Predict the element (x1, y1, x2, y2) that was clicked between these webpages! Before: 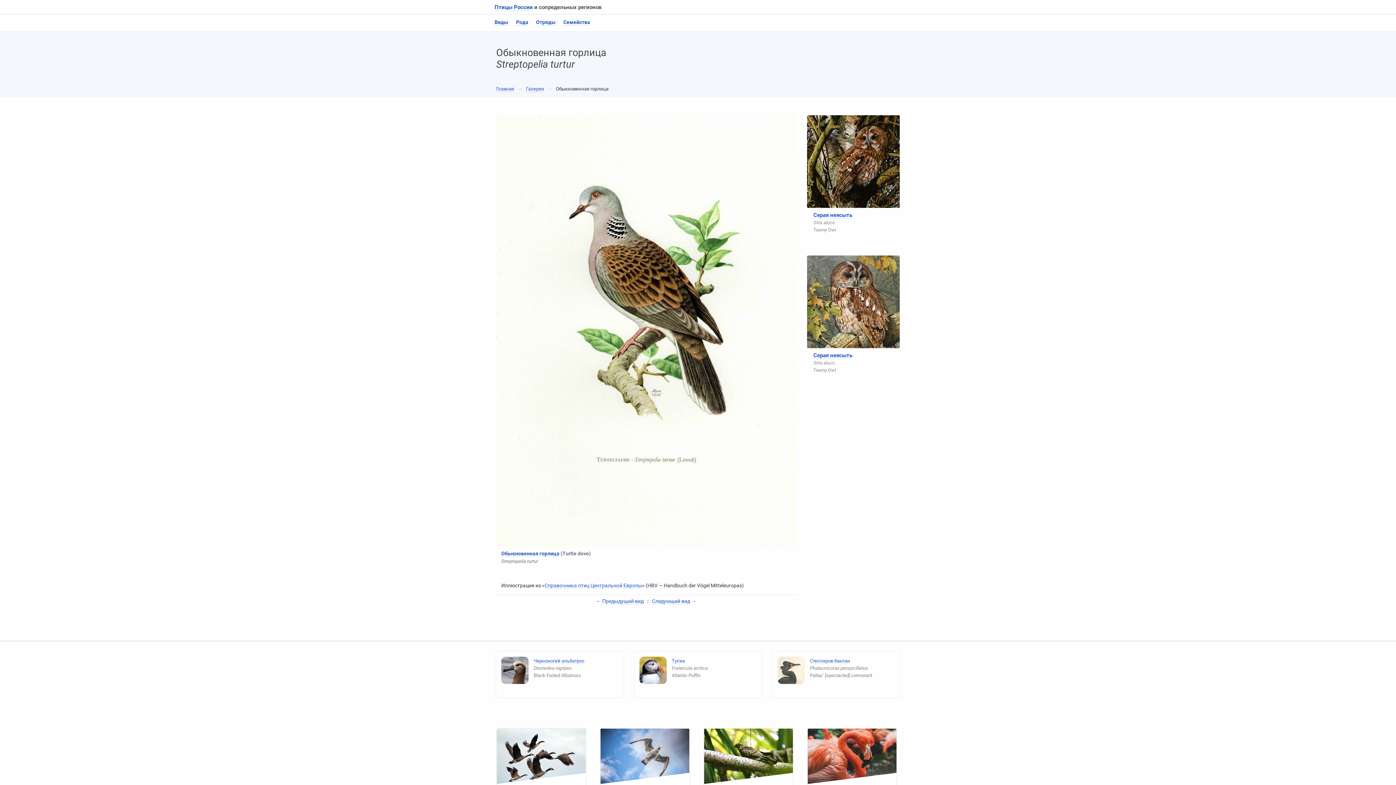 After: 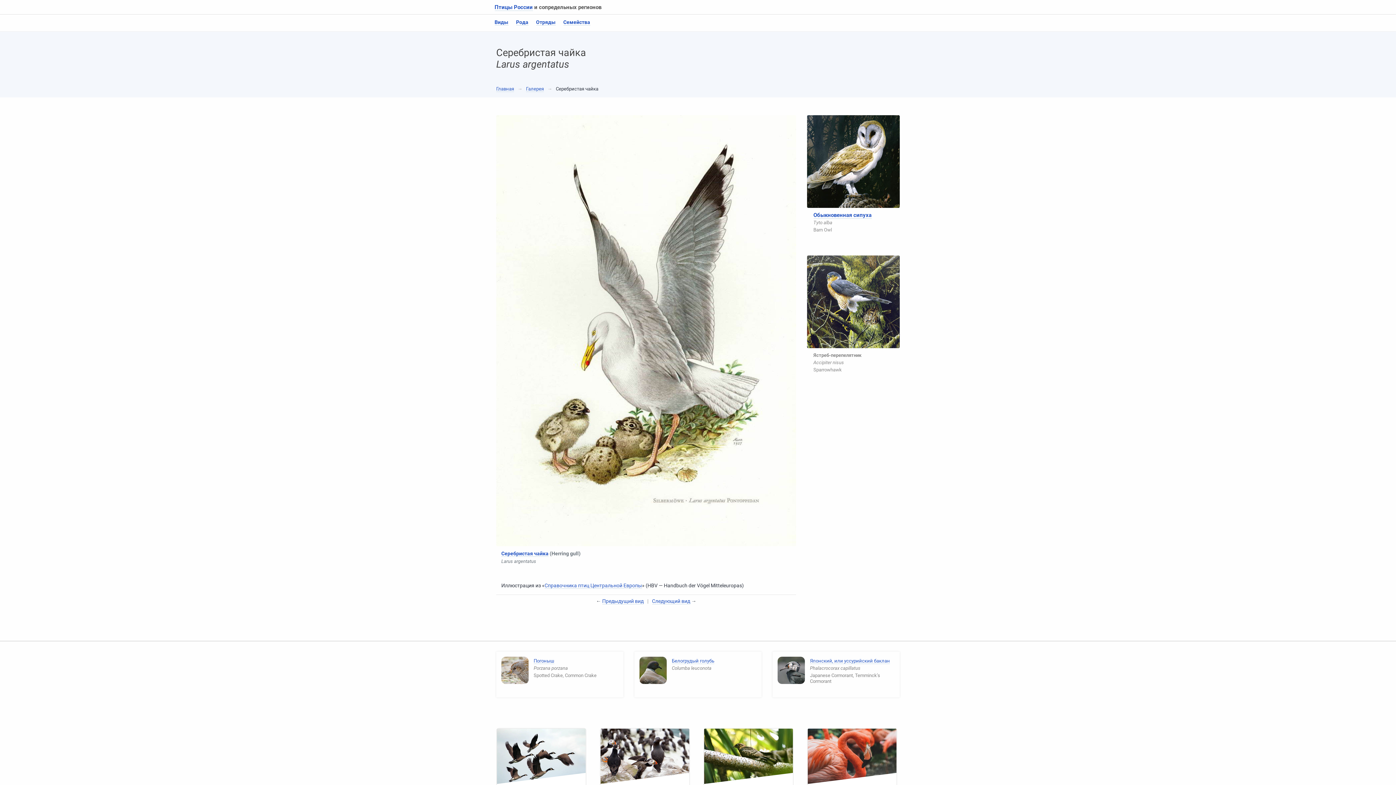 Action: label: Следующий вид bbox: (652, 598, 690, 604)